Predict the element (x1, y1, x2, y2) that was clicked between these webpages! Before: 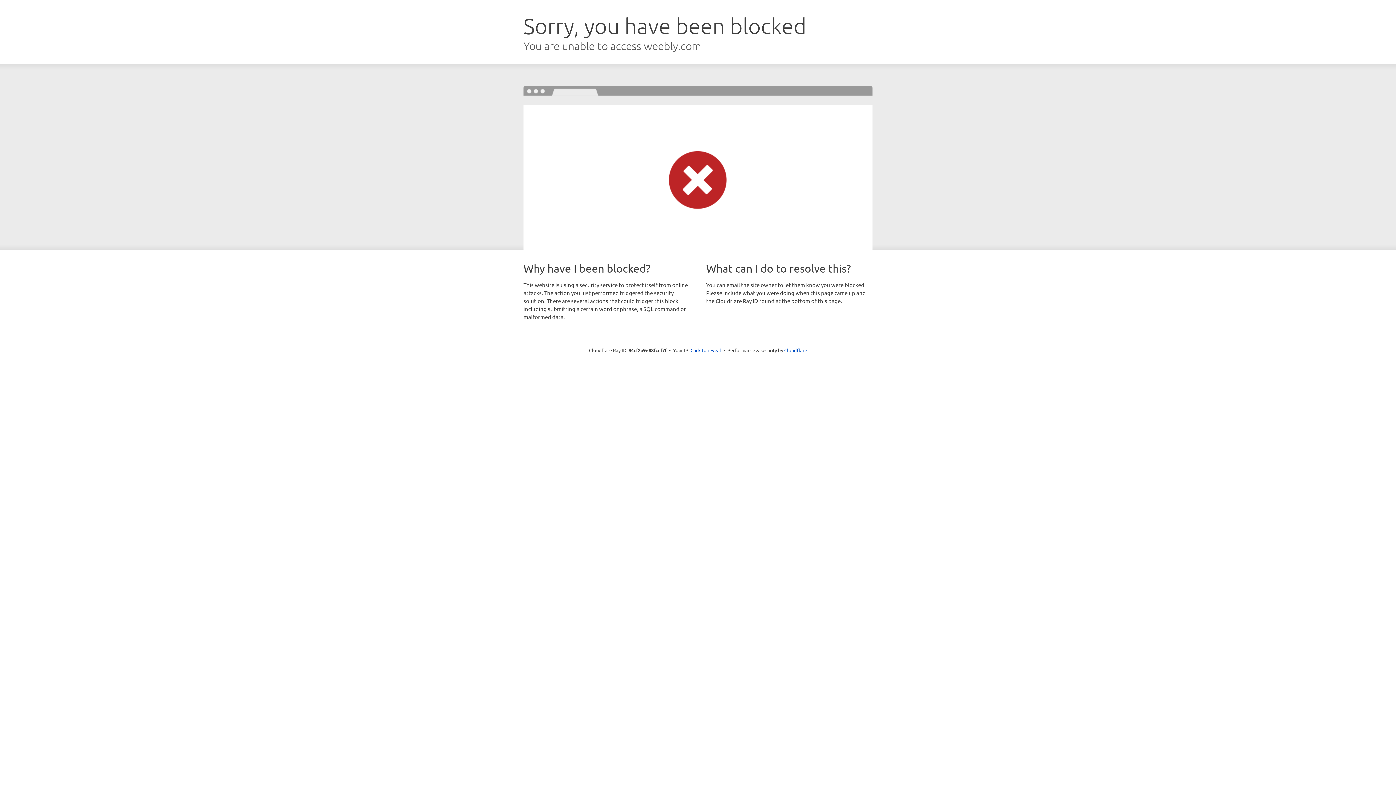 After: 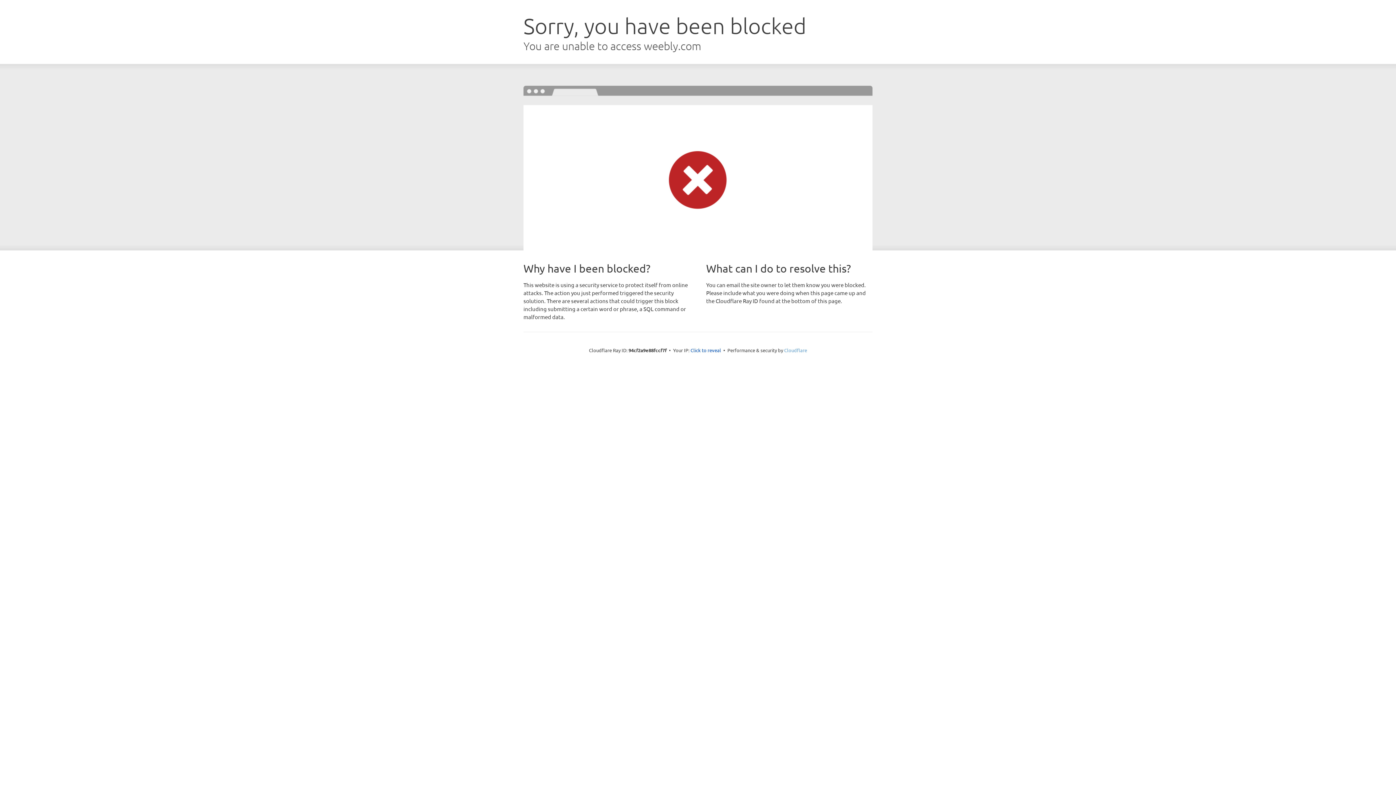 Action: label: Cloudflare bbox: (784, 347, 807, 353)